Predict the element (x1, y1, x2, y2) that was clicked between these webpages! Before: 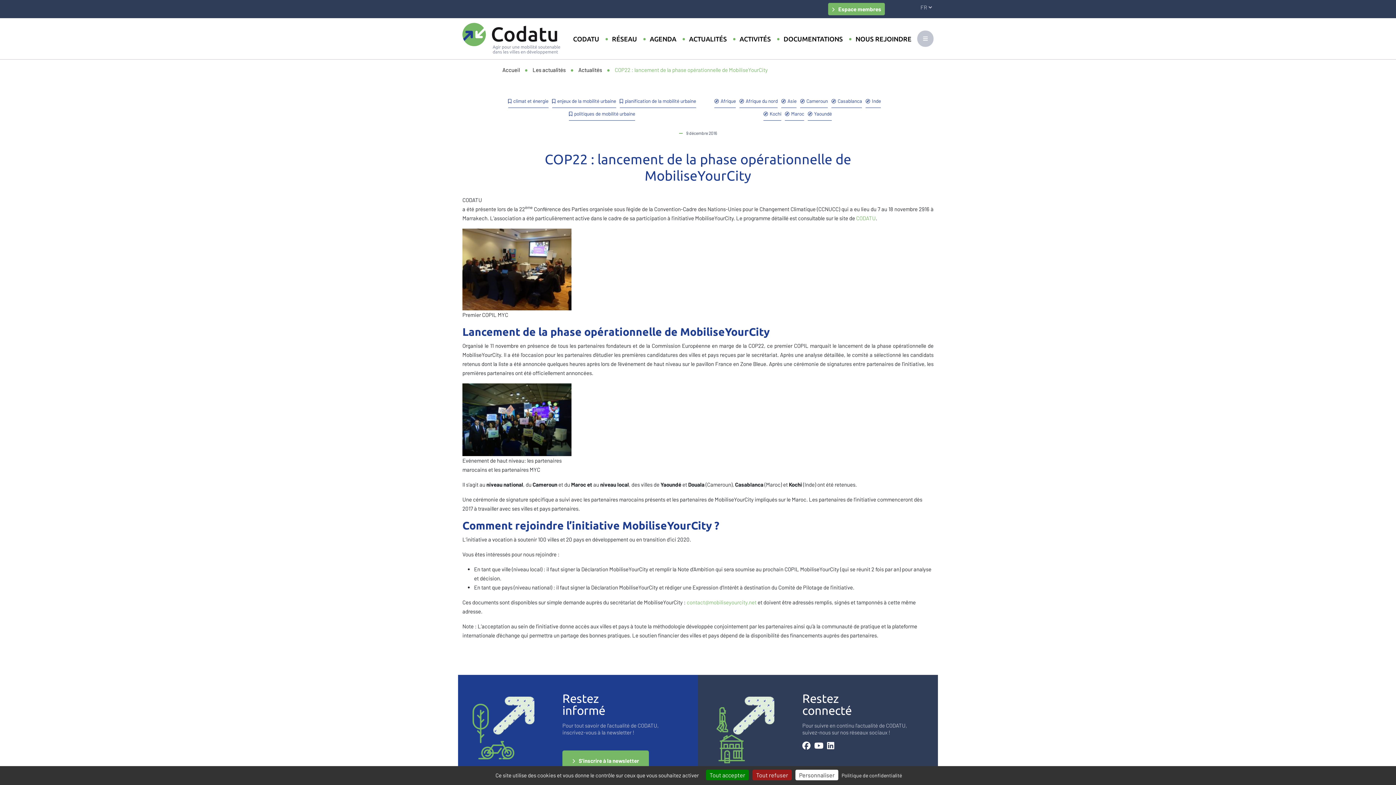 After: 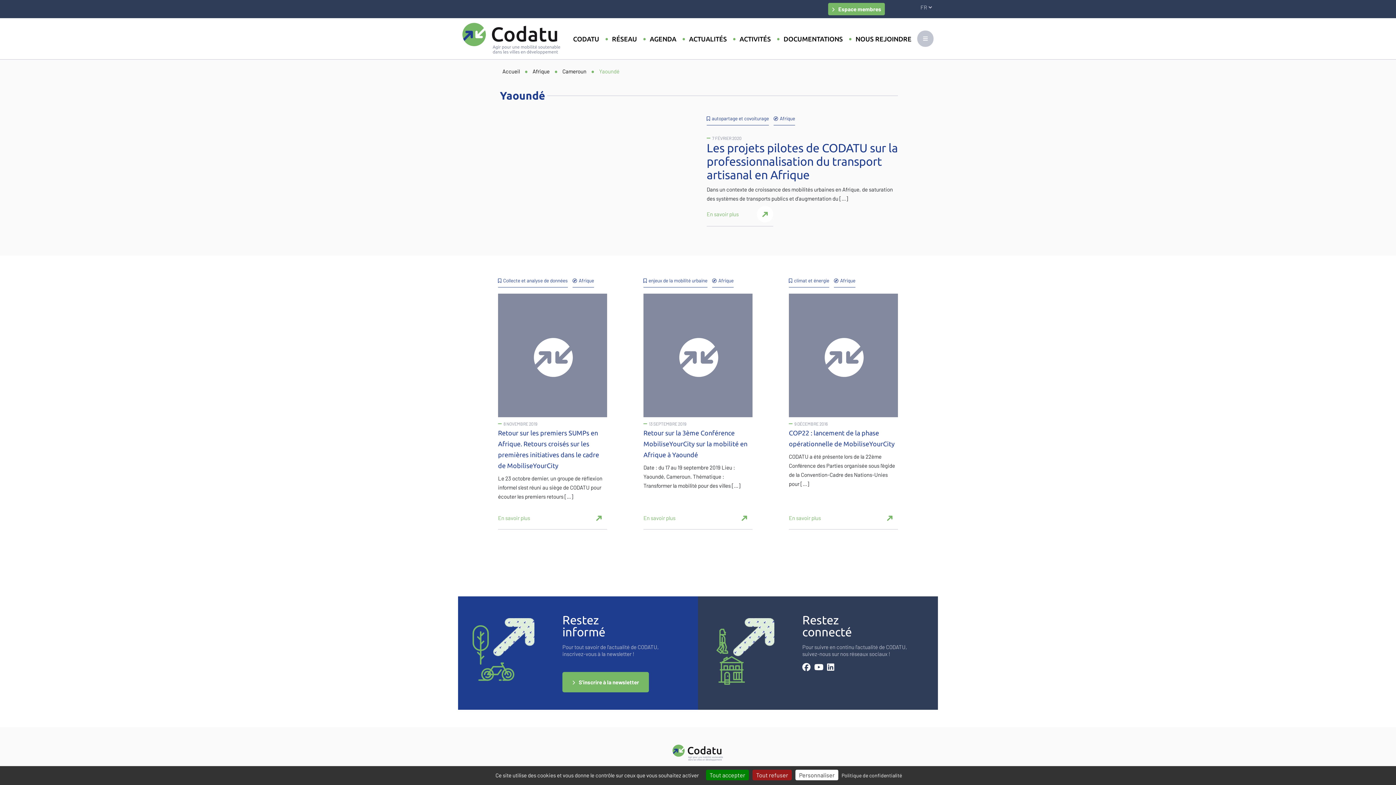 Action: label: Yaoundé bbox: (808, 110, 832, 120)